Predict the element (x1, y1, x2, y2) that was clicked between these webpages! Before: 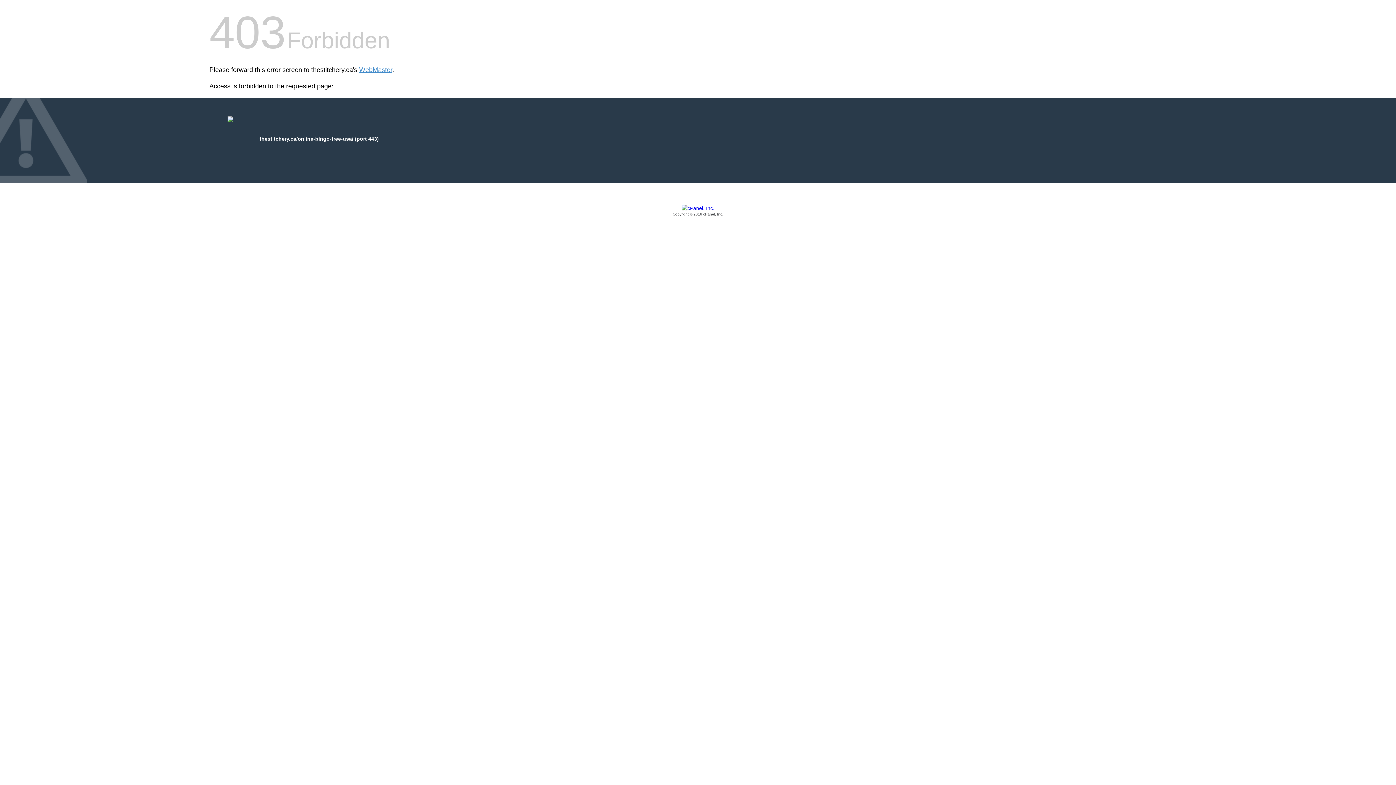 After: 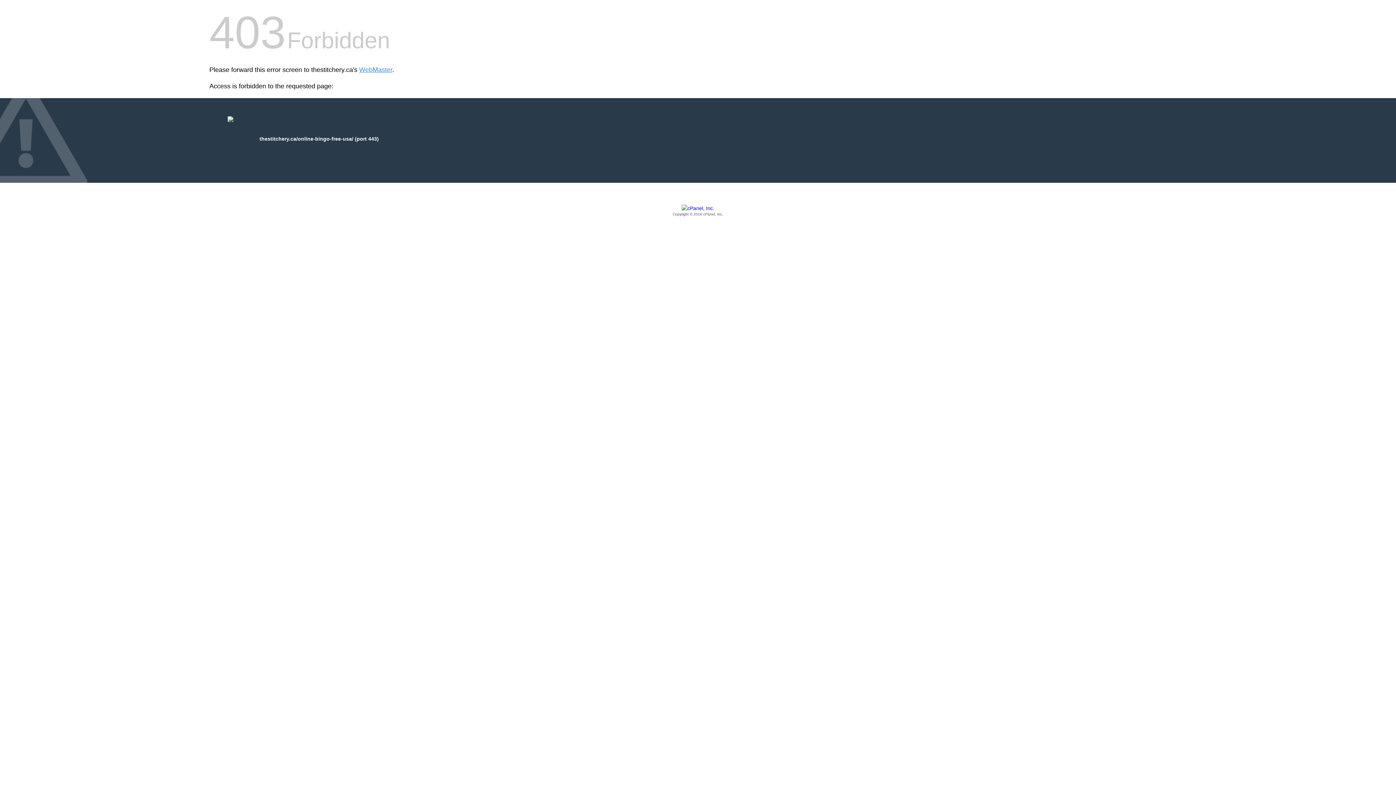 Action: bbox: (209, 205, 1186, 217) label: Copyright © 2016 cPanel, Inc.